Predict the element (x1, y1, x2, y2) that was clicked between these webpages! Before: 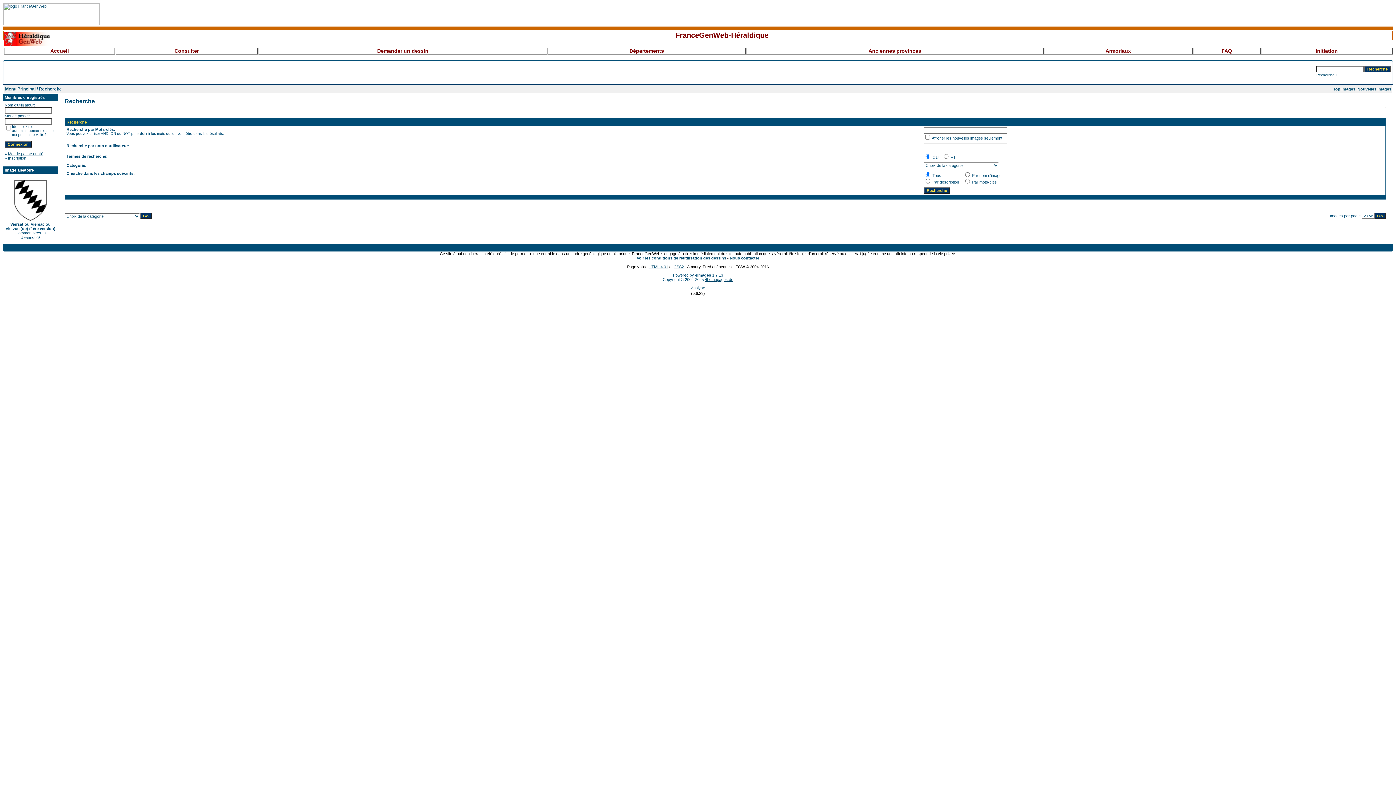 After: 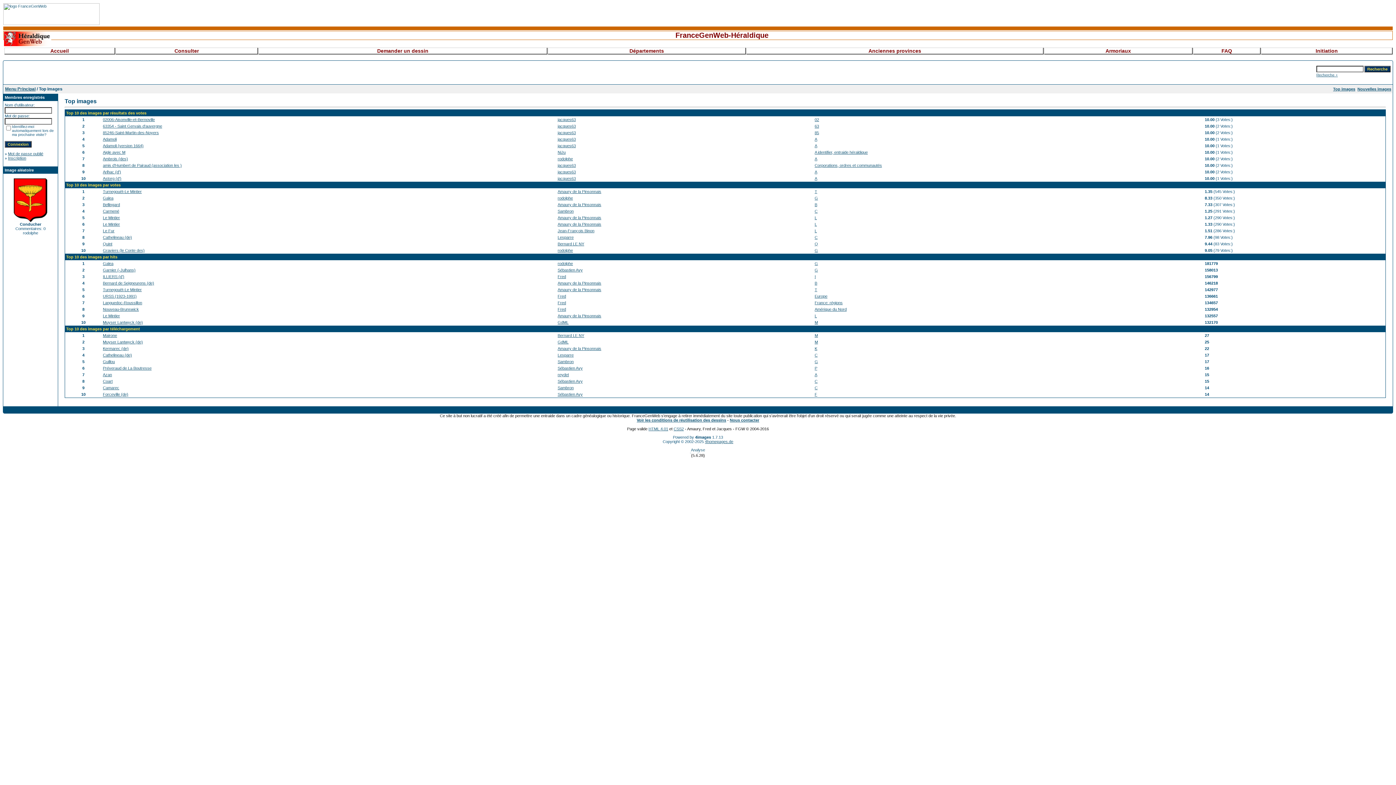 Action: bbox: (1333, 86, 1355, 91) label: Top images